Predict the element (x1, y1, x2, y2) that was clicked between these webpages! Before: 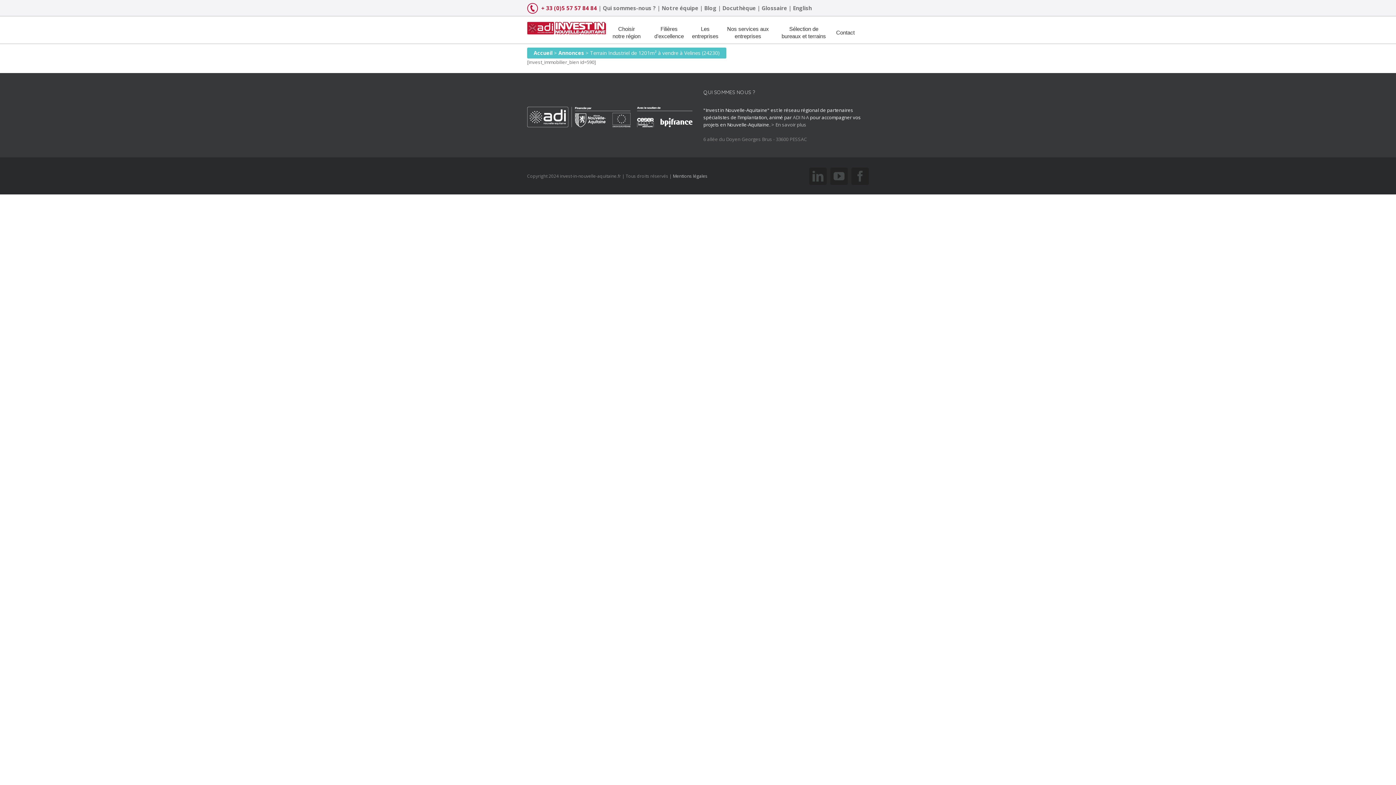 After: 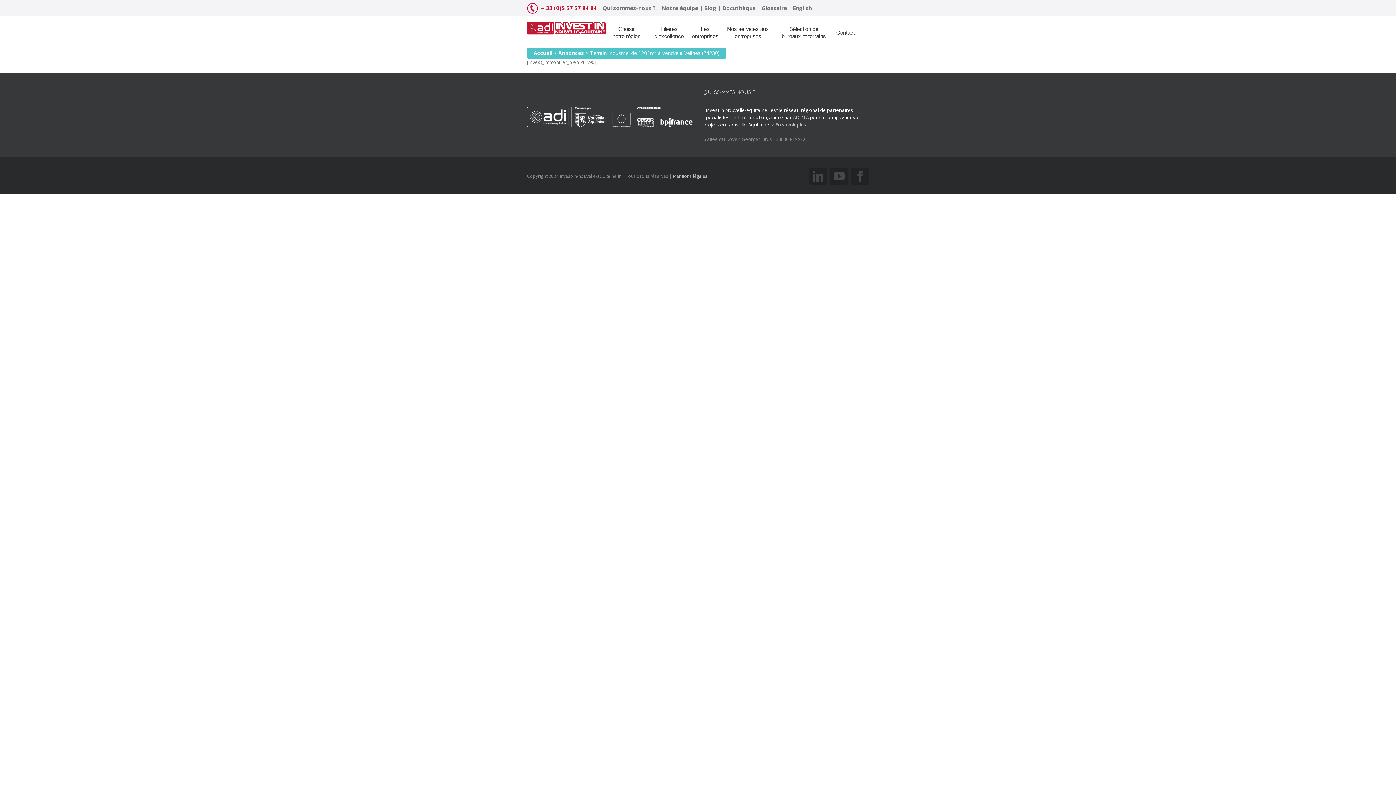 Action: label: English bbox: (793, 4, 812, 11)